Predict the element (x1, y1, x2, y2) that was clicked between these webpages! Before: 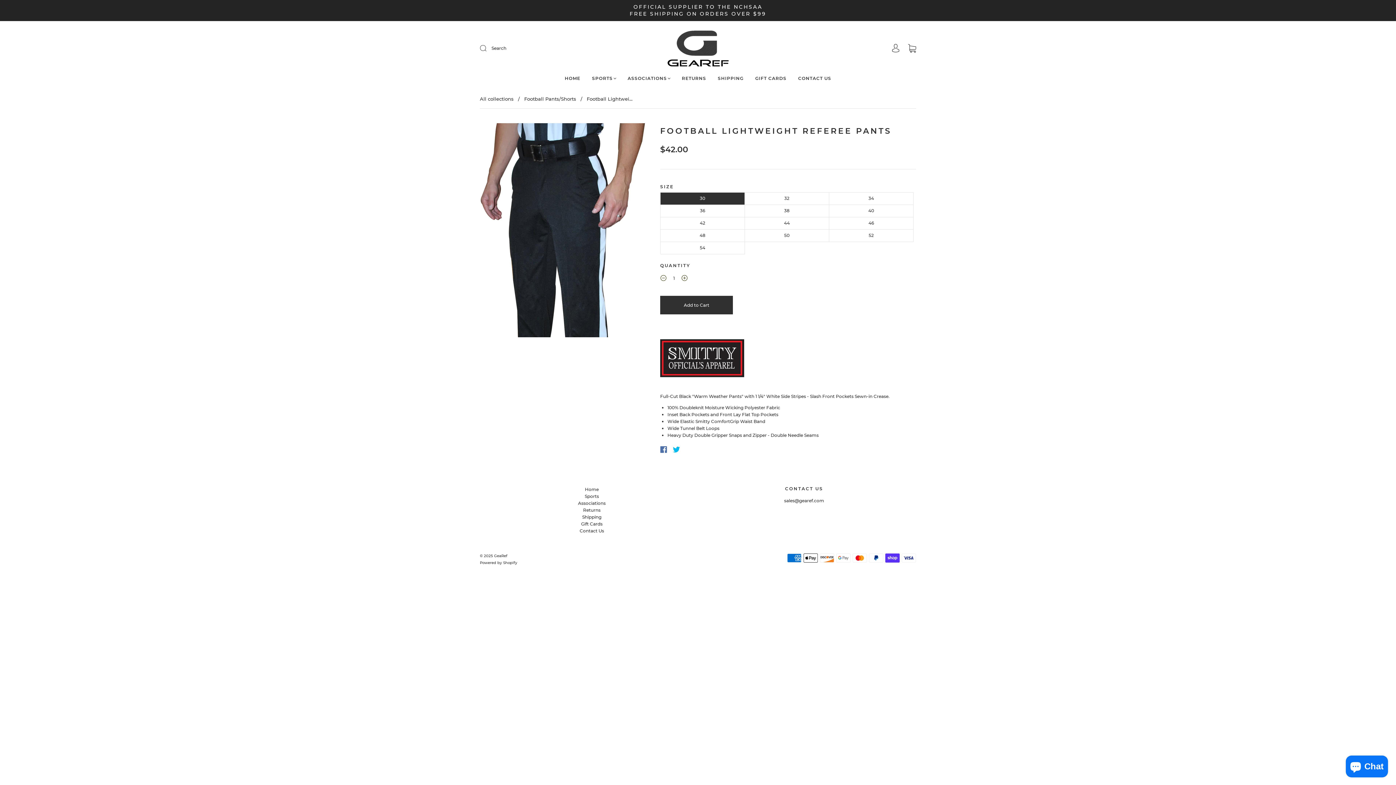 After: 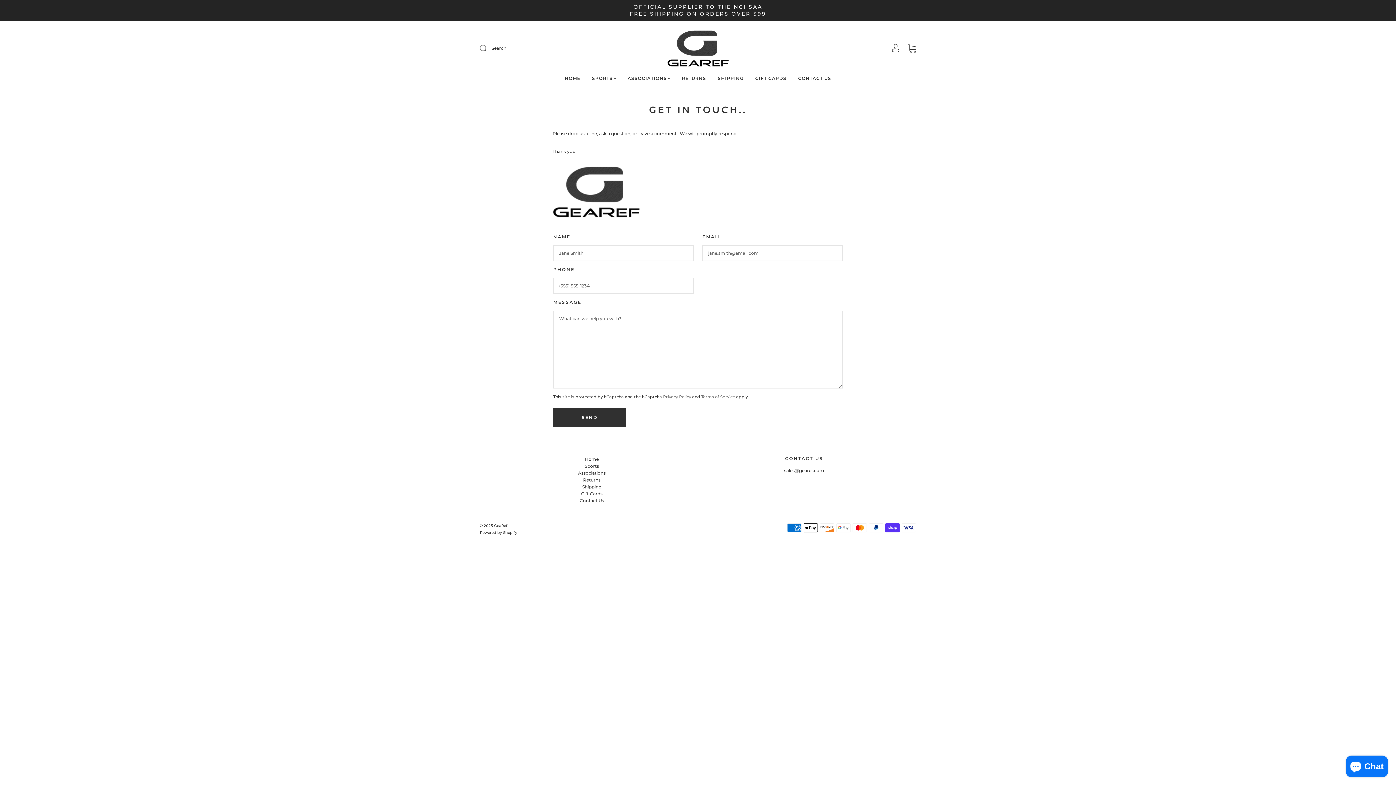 Action: bbox: (798, 75, 831, 80) label: CONTACT US